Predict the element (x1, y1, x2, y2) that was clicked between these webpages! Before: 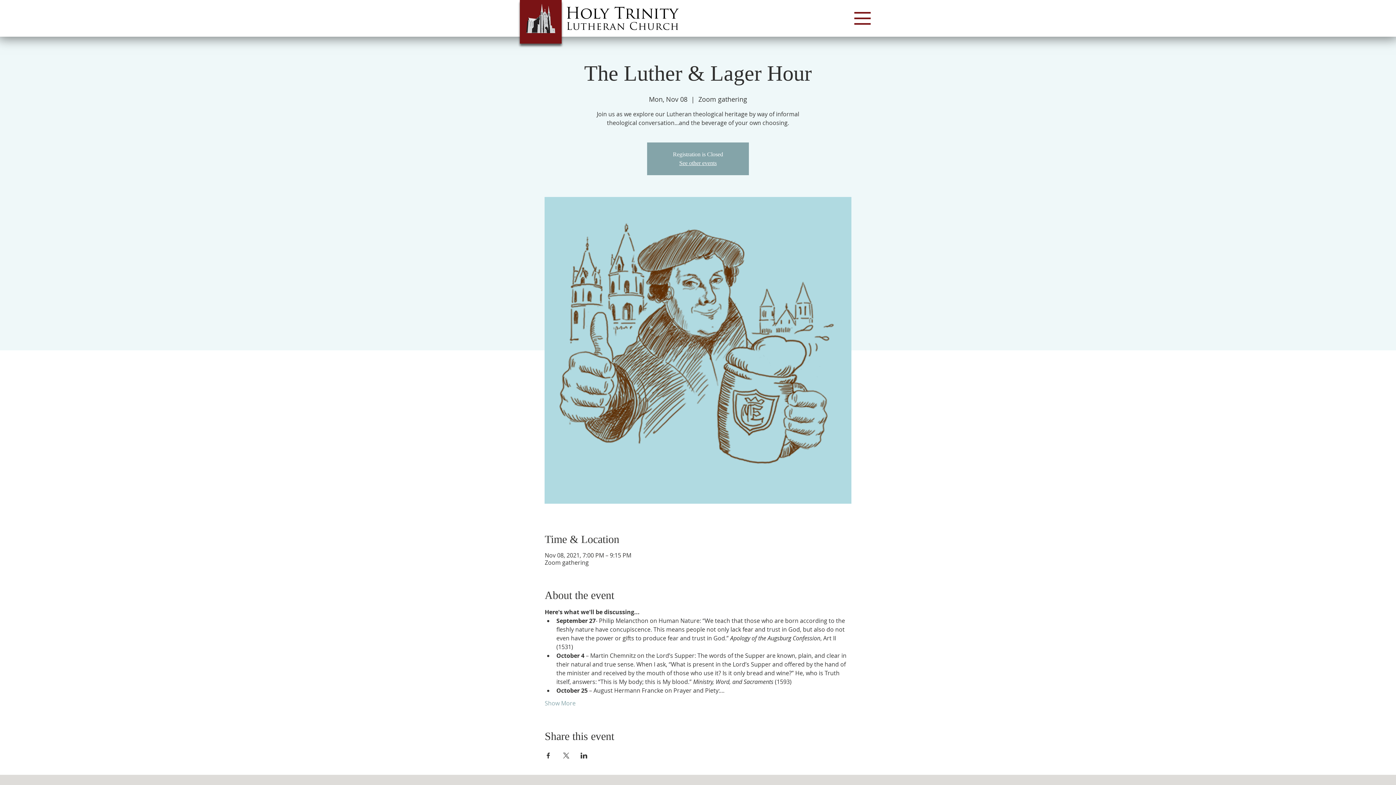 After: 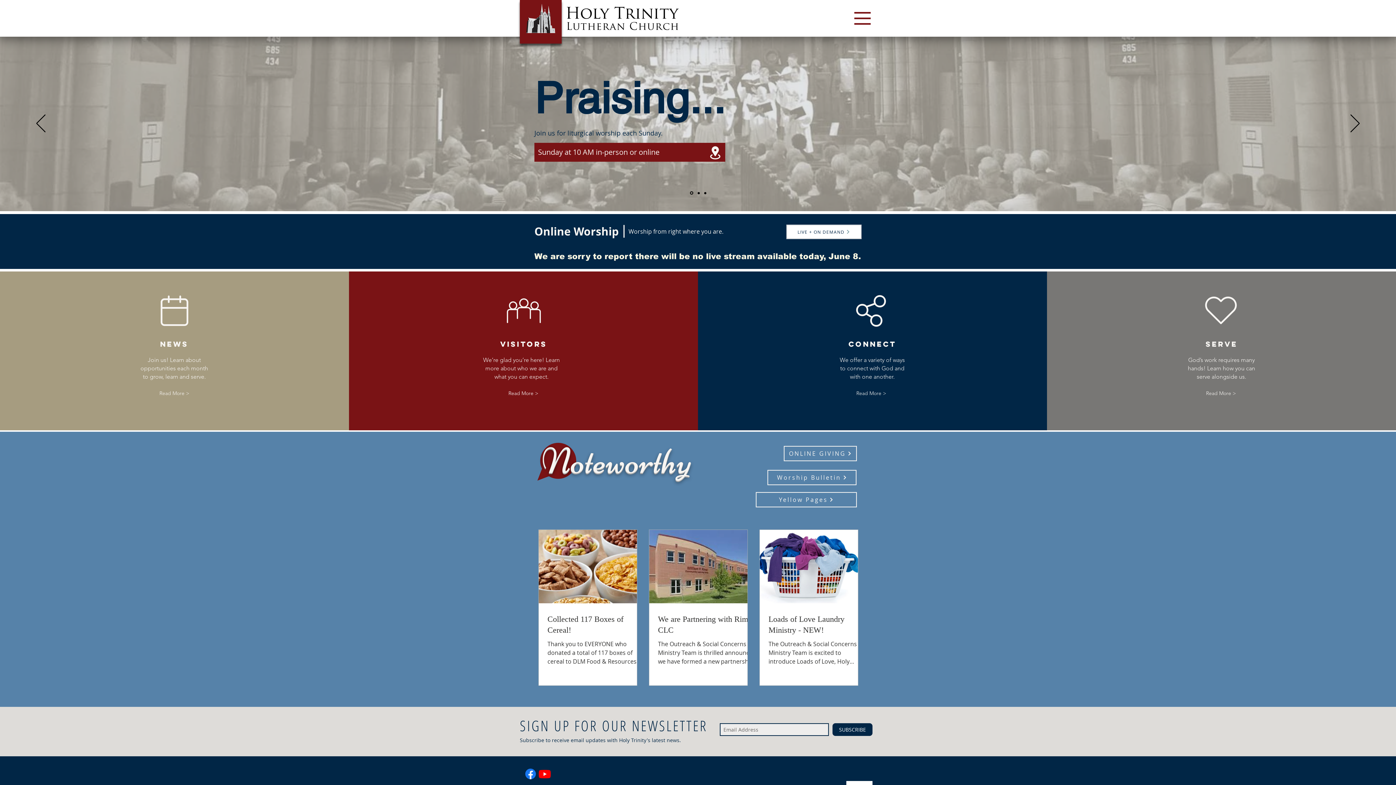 Action: label: See other events bbox: (679, 160, 716, 166)